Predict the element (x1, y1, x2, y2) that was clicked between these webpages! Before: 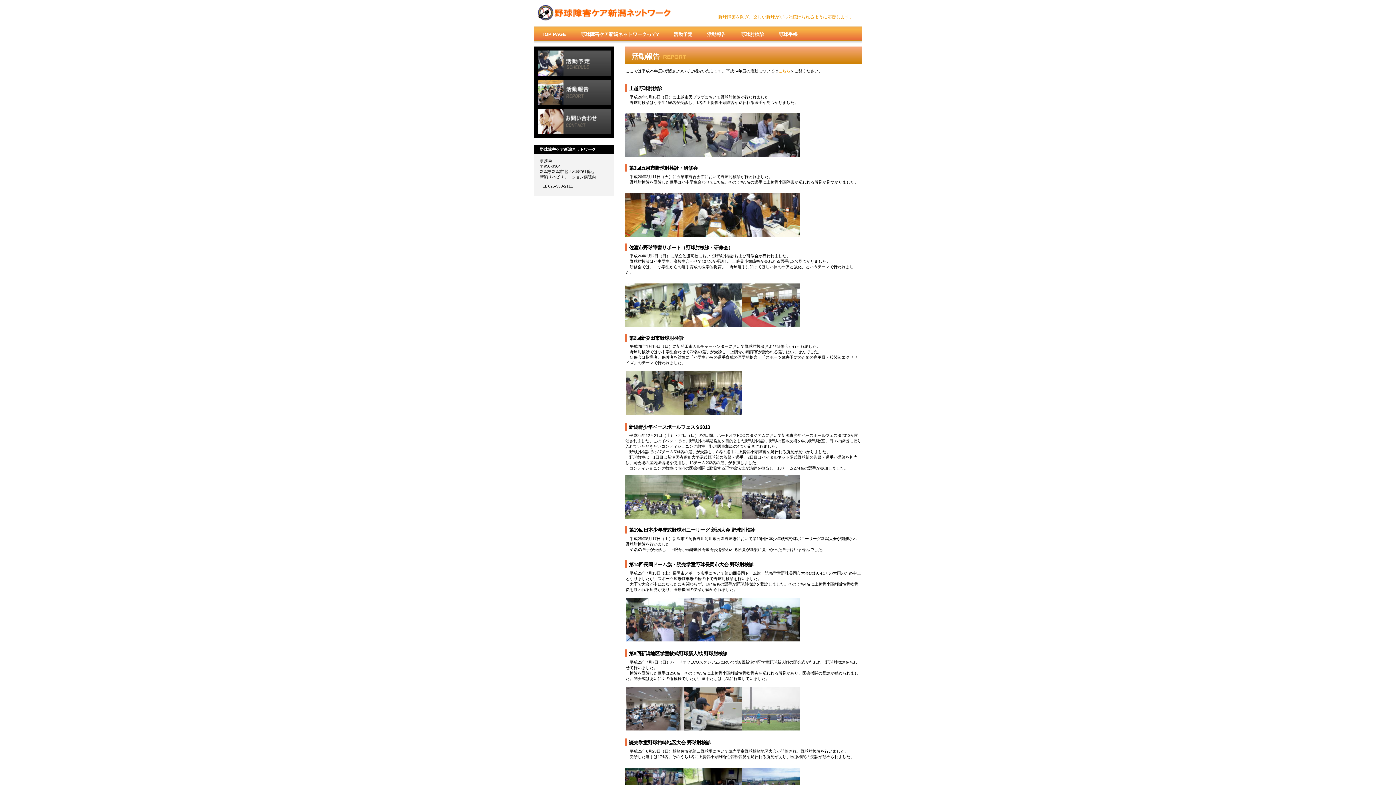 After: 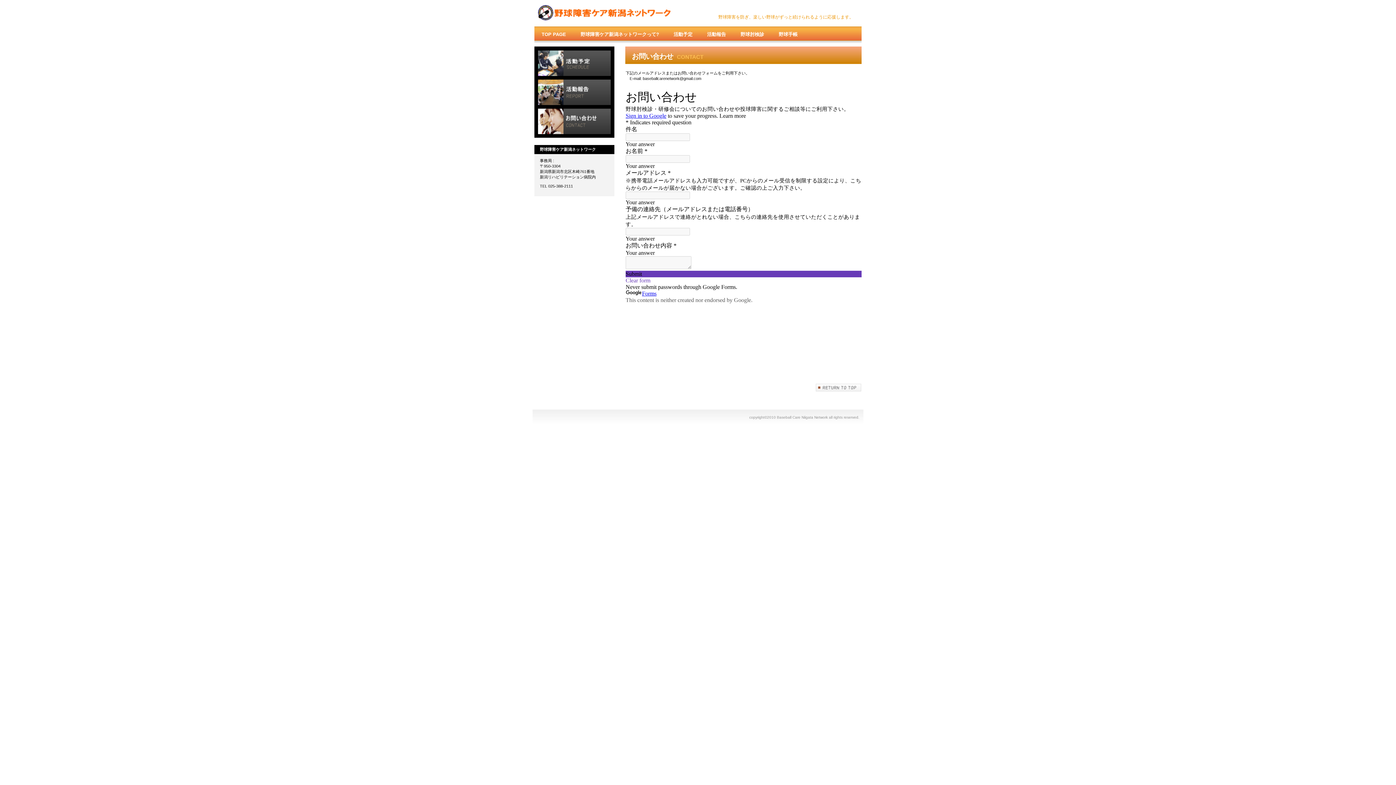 Action: label: 入会ご案内admission bbox: (538, 108, 610, 134)